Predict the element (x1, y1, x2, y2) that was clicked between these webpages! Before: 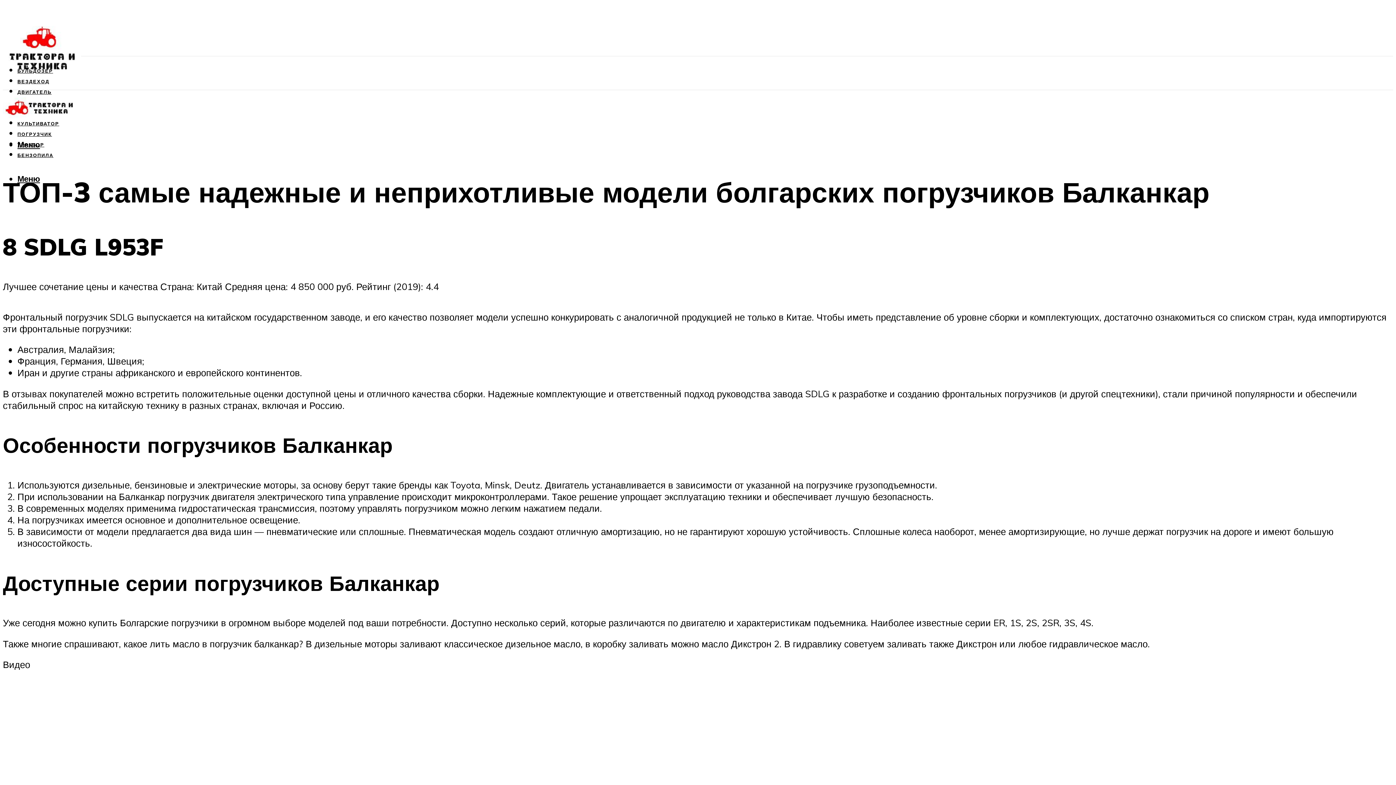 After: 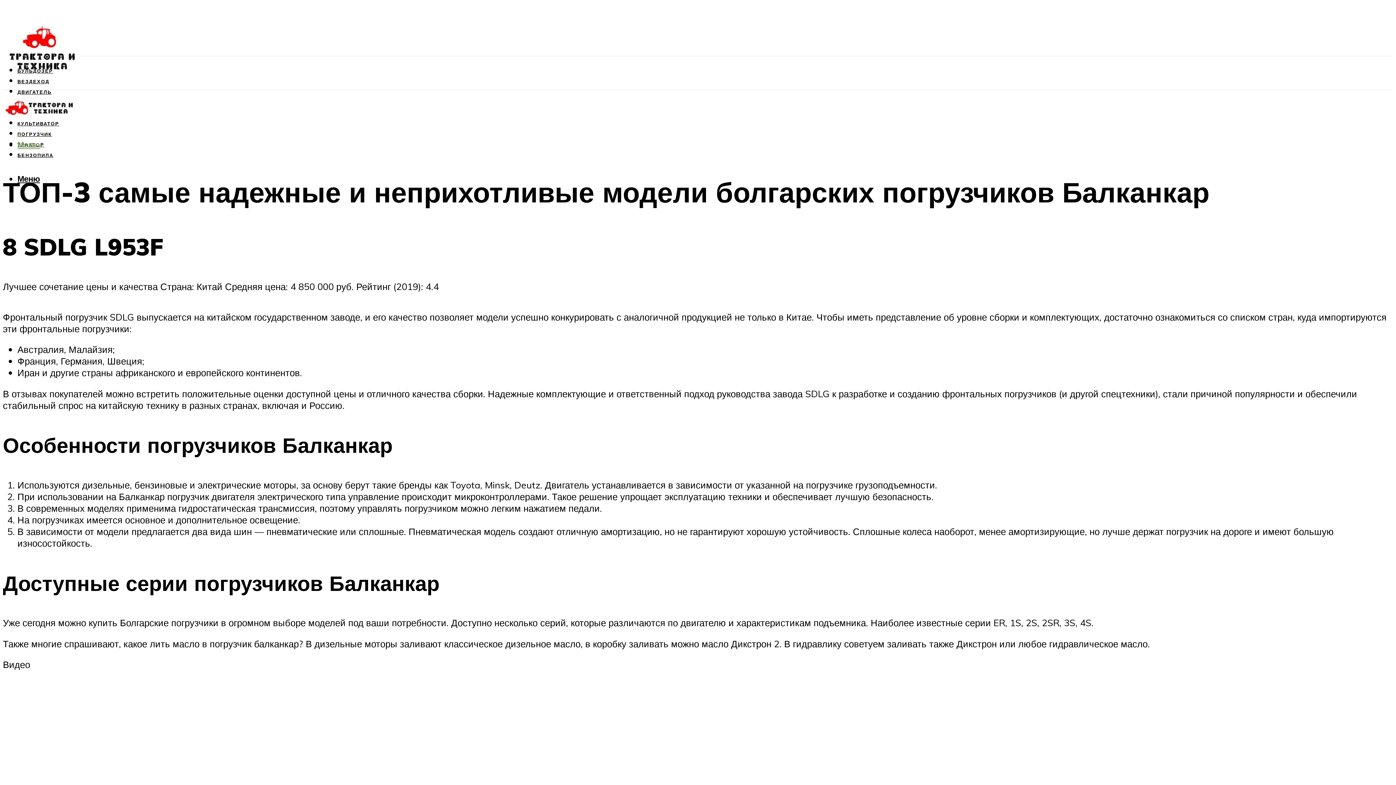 Action: label: Меню bbox: (17, 139, 40, 149)